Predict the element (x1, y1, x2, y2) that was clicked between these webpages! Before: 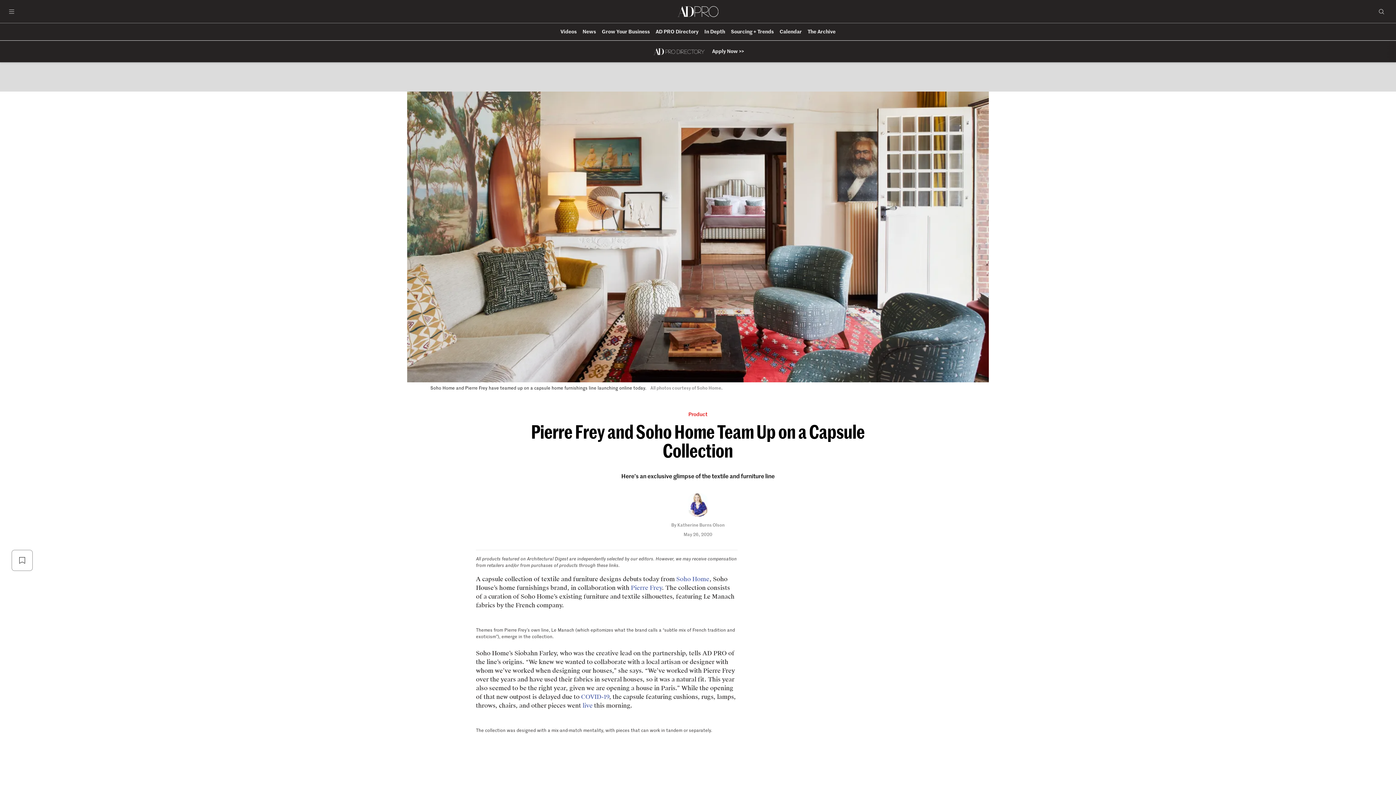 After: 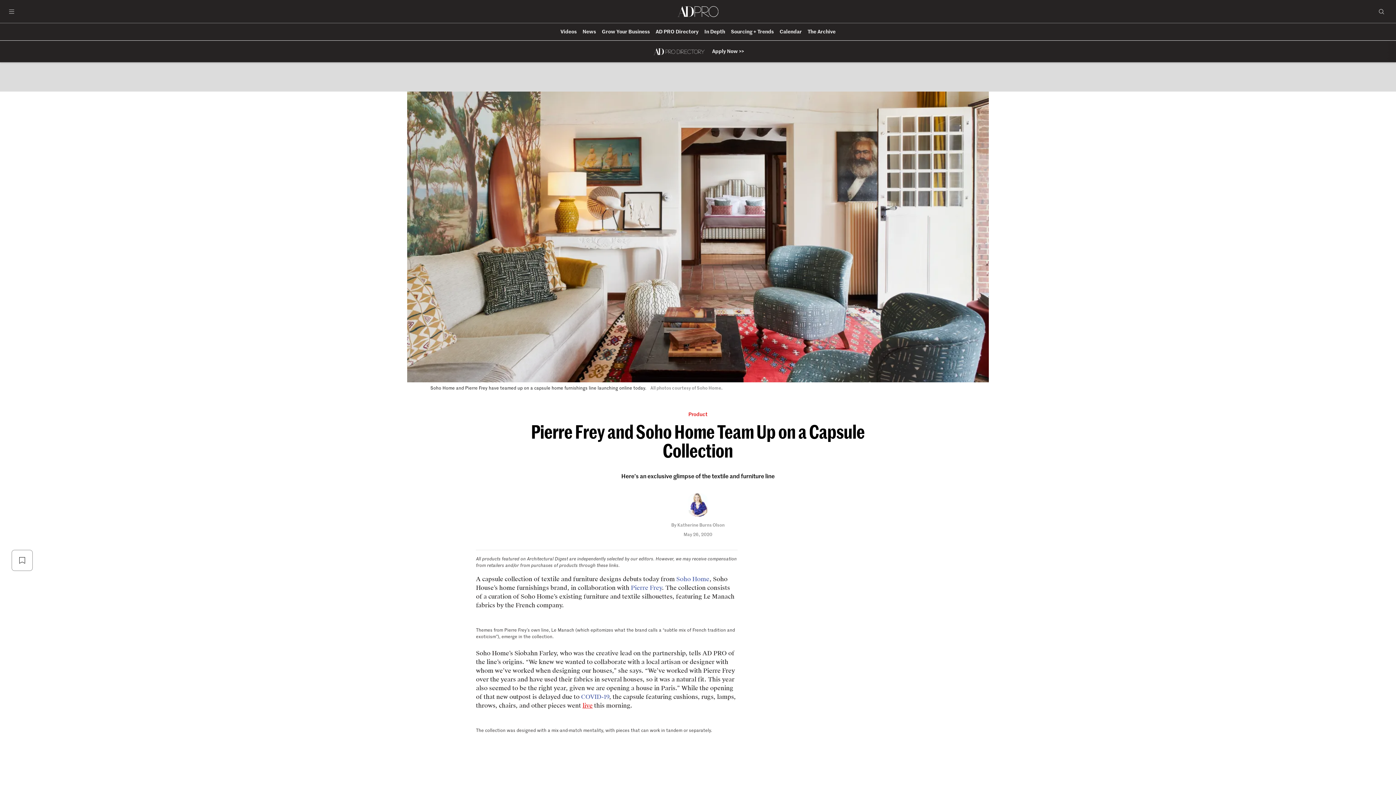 Action: bbox: (582, 702, 592, 709) label: live